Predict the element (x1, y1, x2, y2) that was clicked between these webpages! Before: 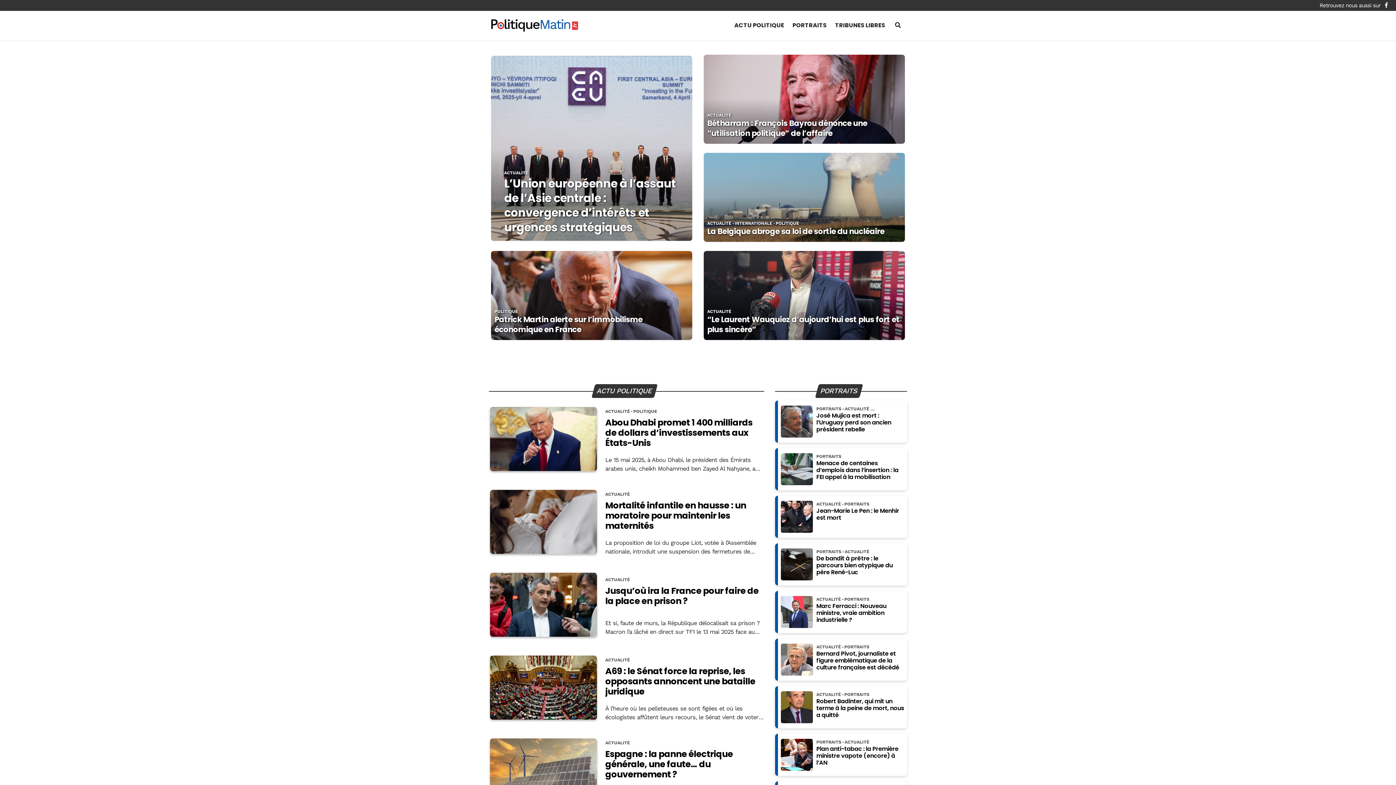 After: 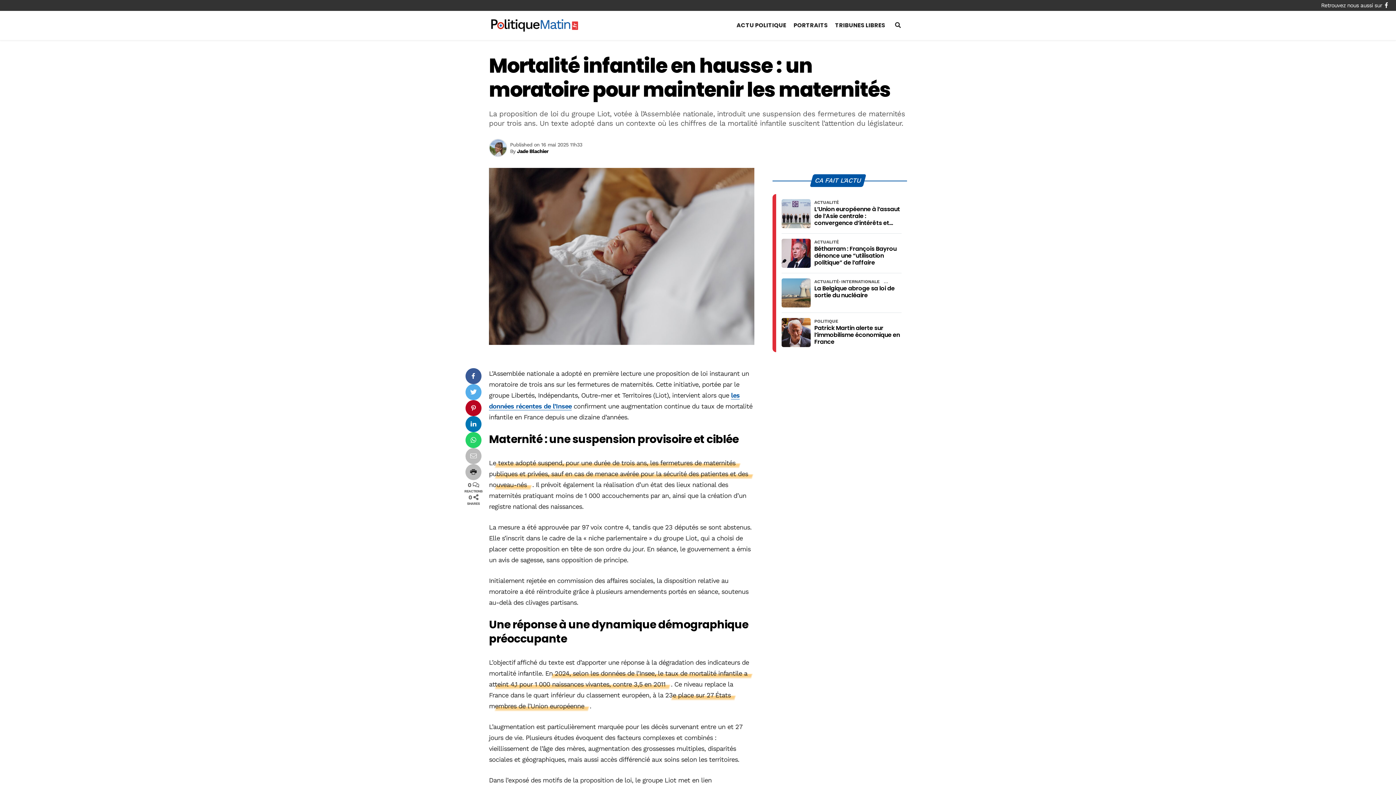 Action: label: Mortalité infantile en hausse : un moratoire pour maintenir les maternités bbox: (605, 500, 764, 531)